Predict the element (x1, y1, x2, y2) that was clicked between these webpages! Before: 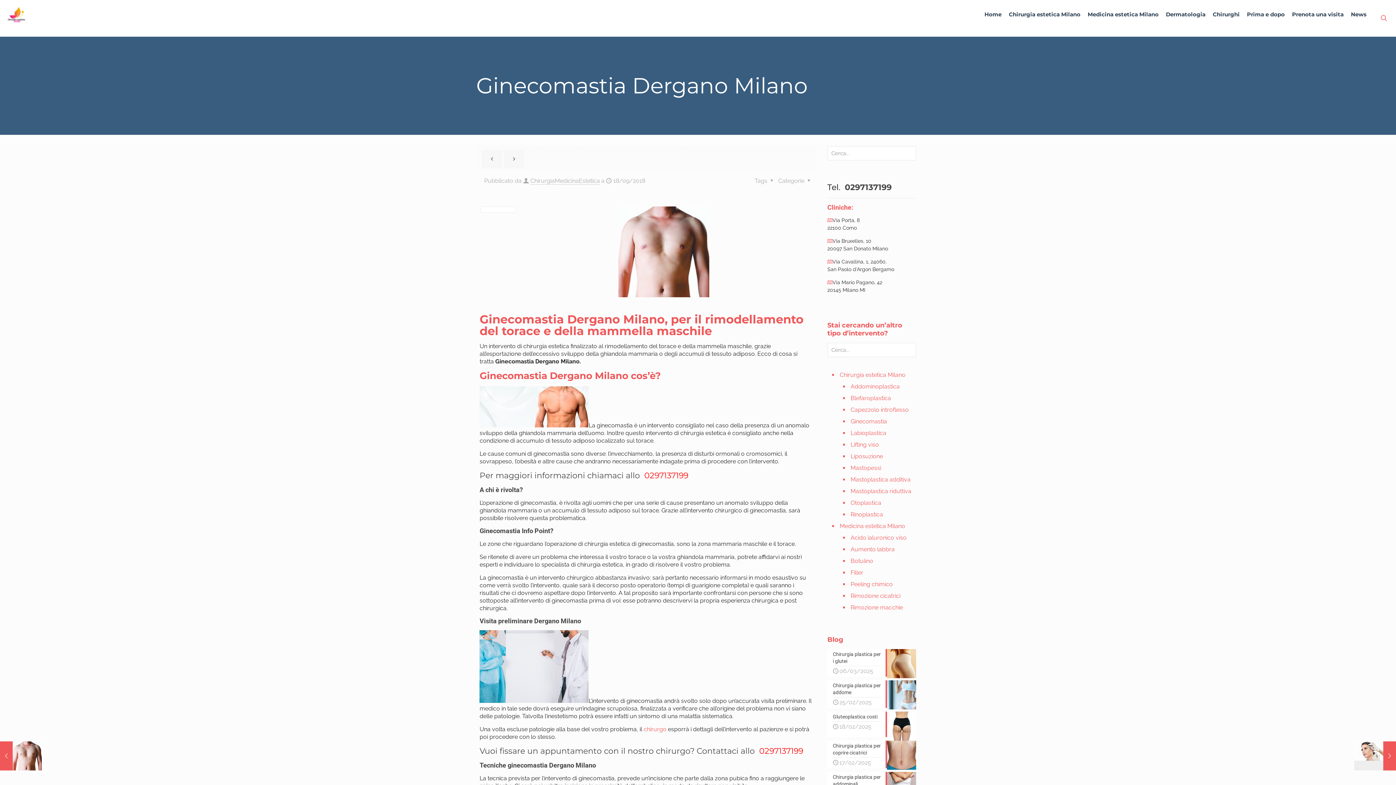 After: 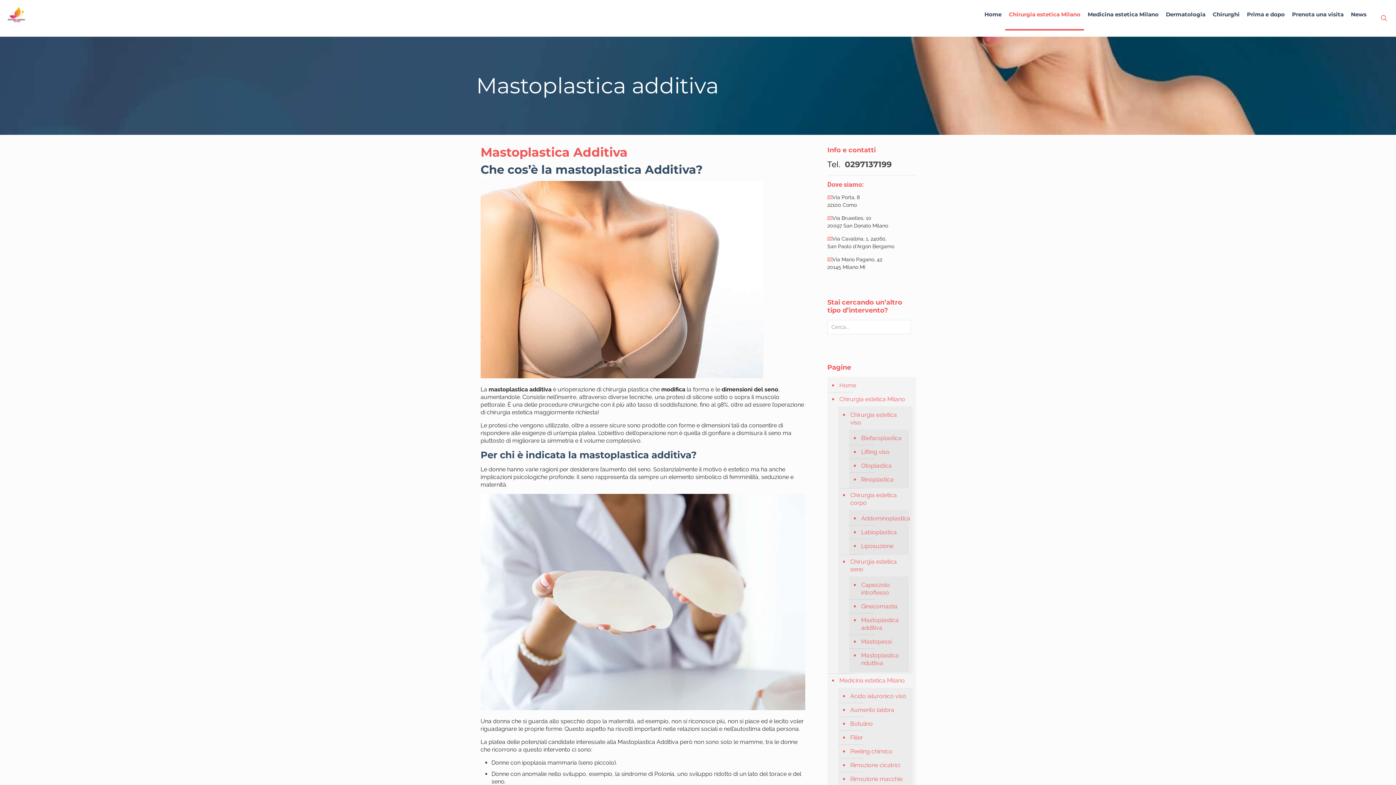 Action: bbox: (849, 474, 916, 486) label: Mastoplastica additiva